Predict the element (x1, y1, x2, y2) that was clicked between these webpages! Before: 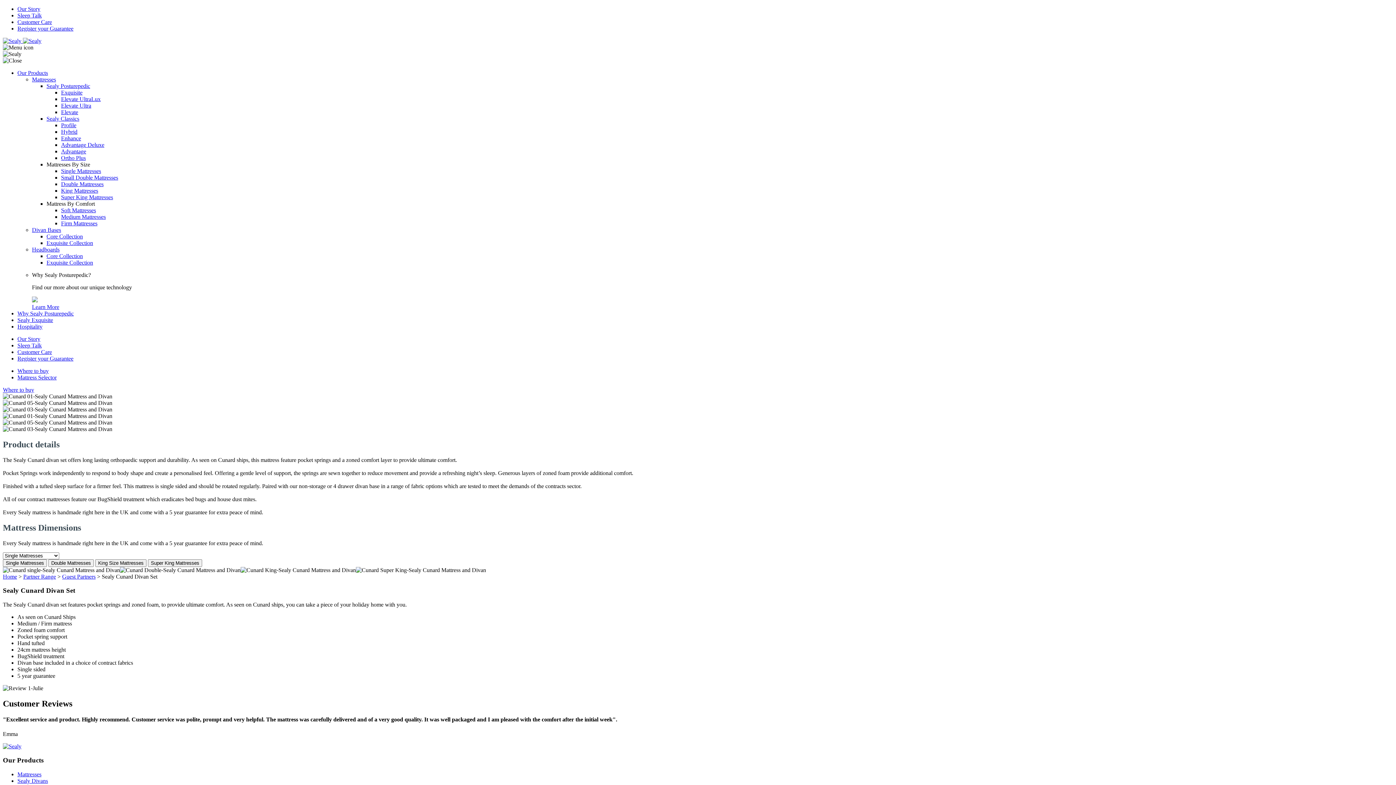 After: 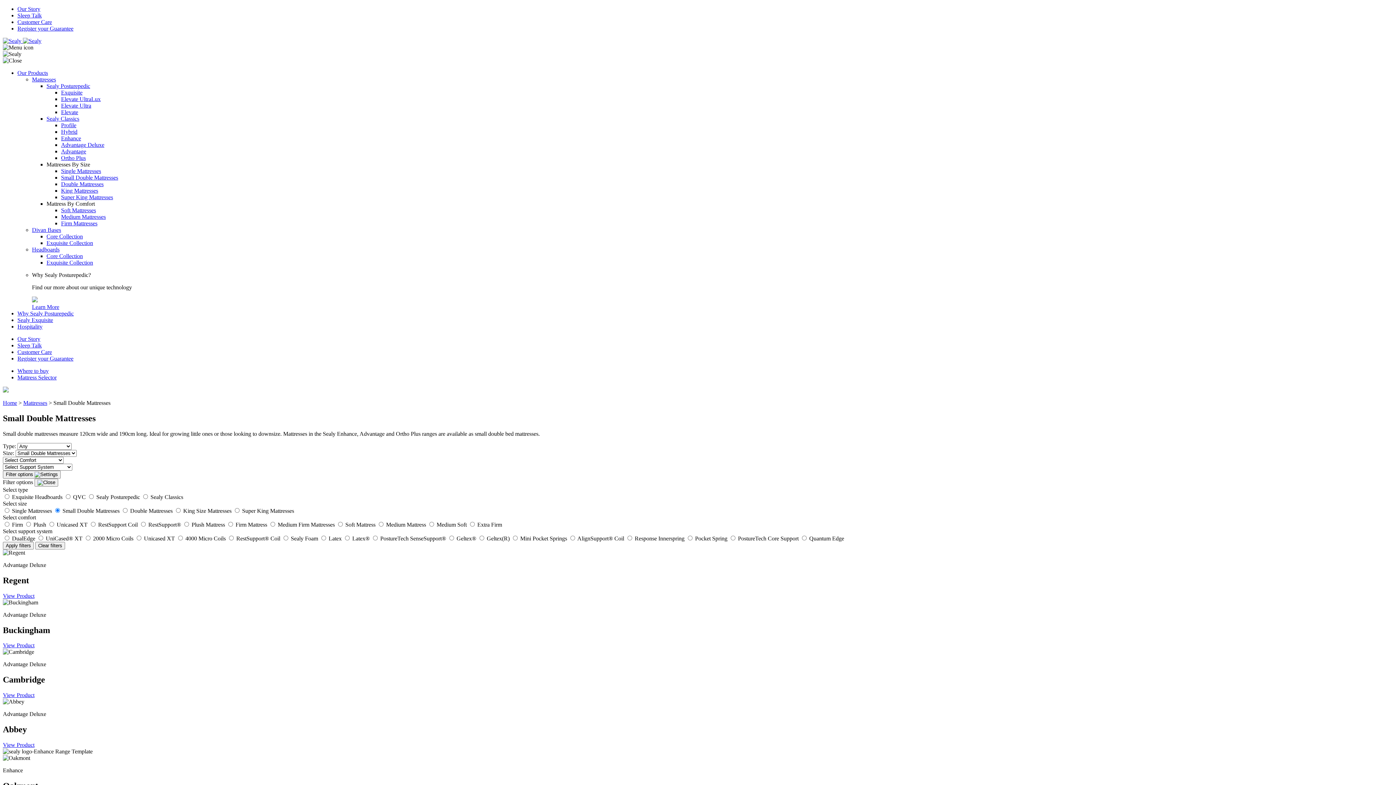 Action: label: Small Double Mattresses bbox: (61, 174, 118, 180)